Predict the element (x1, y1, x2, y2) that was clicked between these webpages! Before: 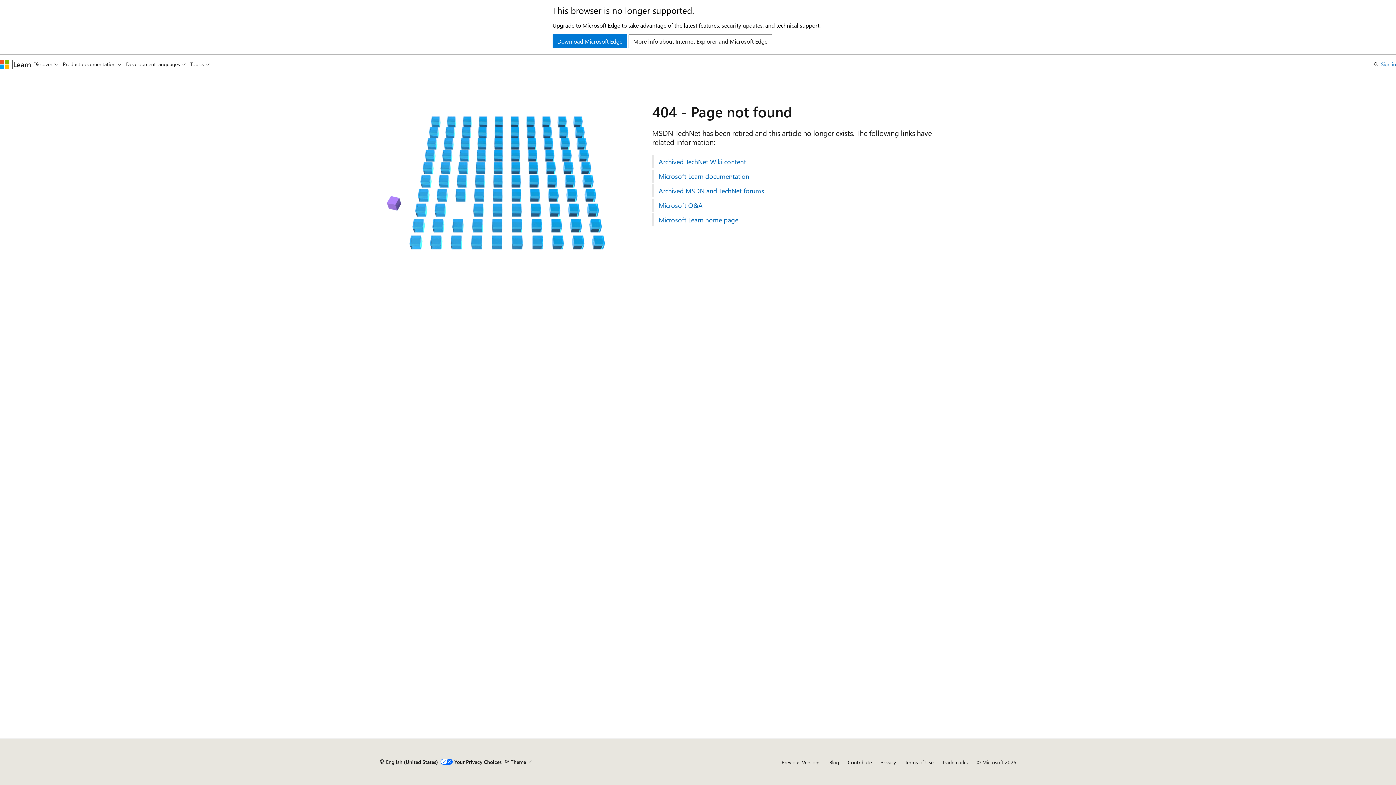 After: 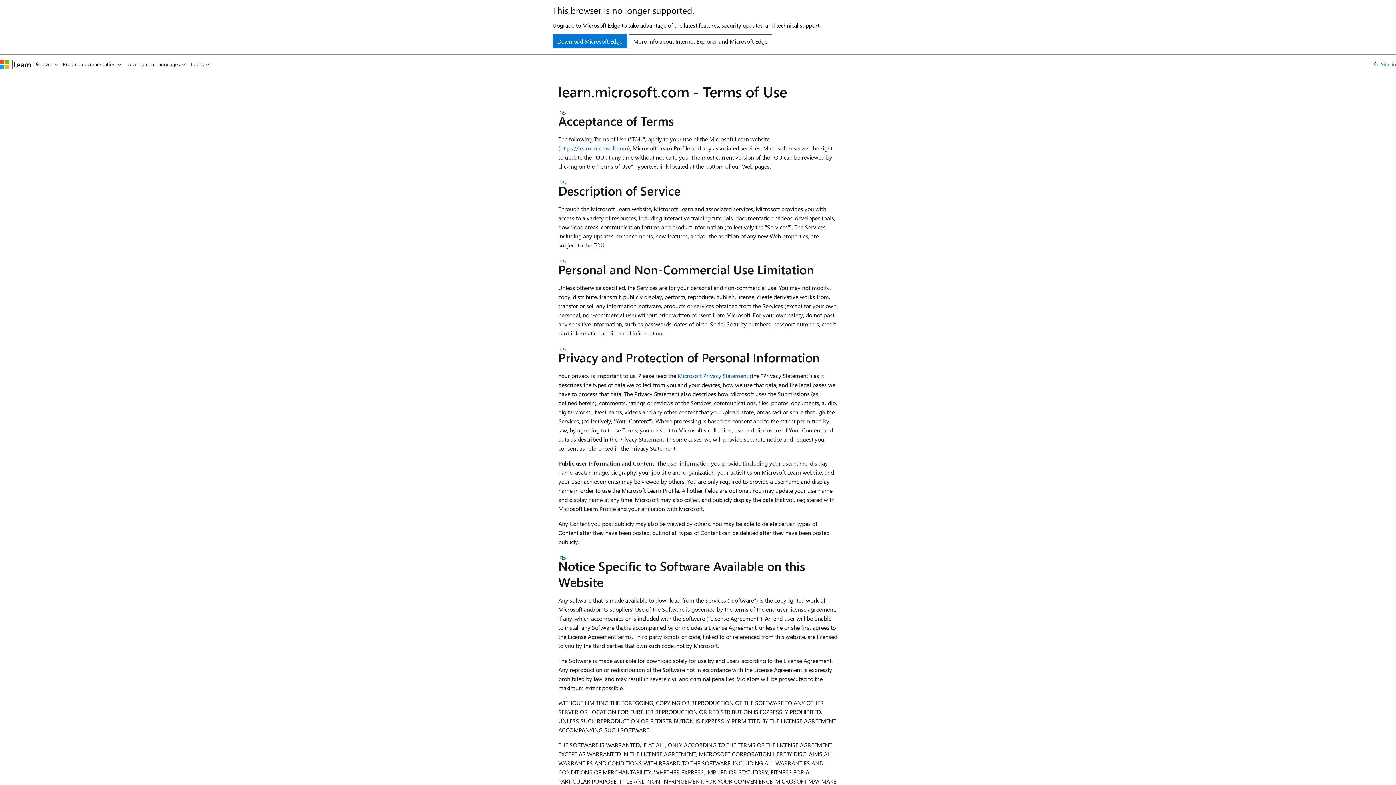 Action: label: Terms of Use bbox: (905, 759, 933, 766)